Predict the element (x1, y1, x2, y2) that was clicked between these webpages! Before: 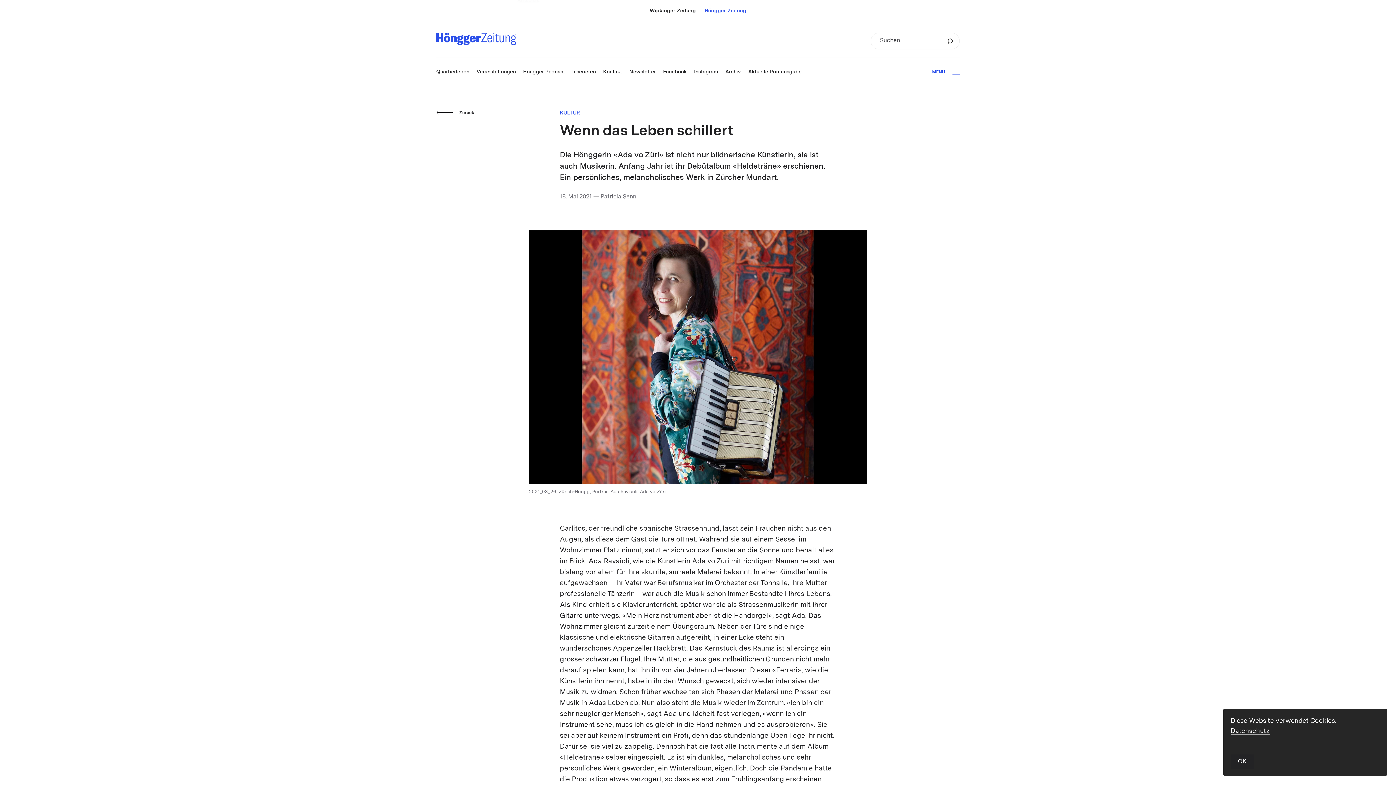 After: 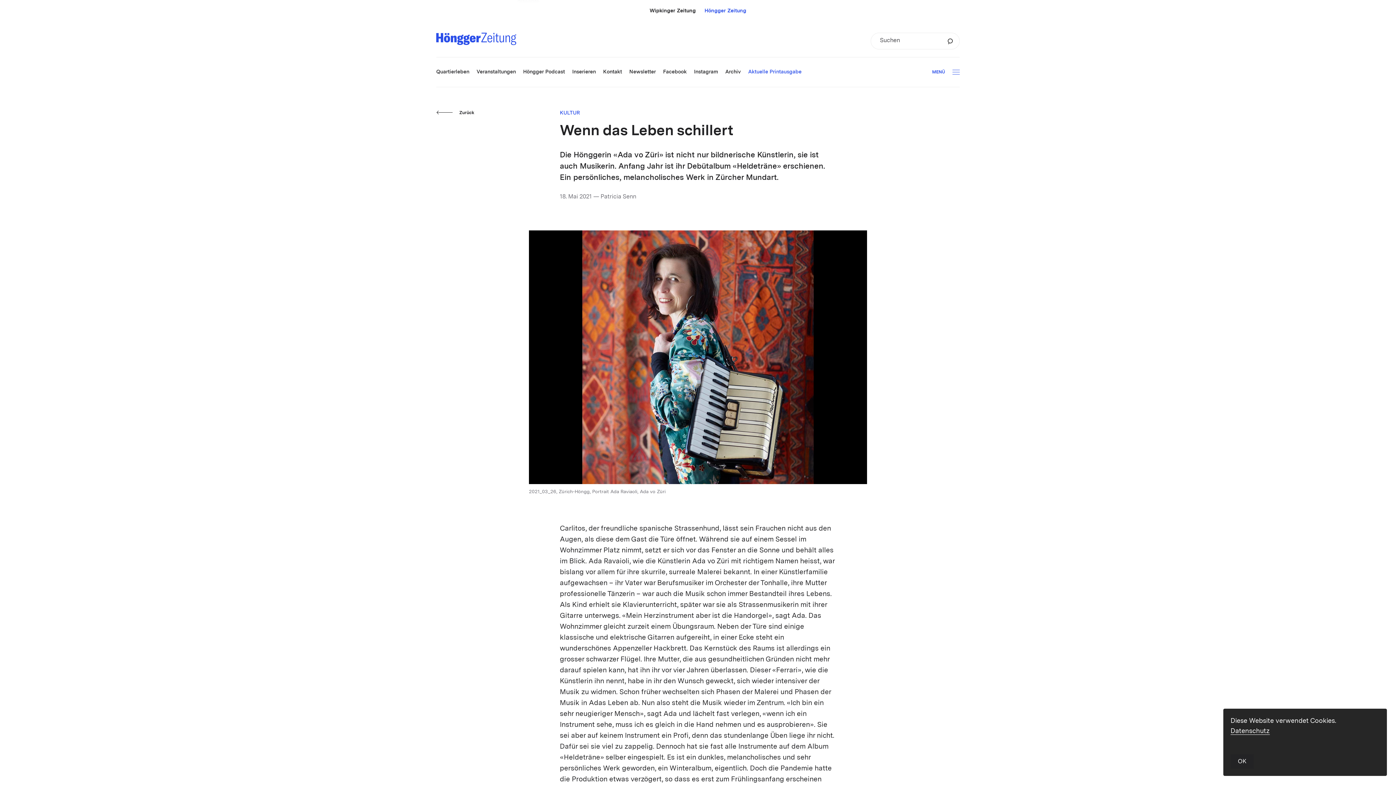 Action: label: Aktuelle Printausgabe bbox: (748, 69, 801, 74)